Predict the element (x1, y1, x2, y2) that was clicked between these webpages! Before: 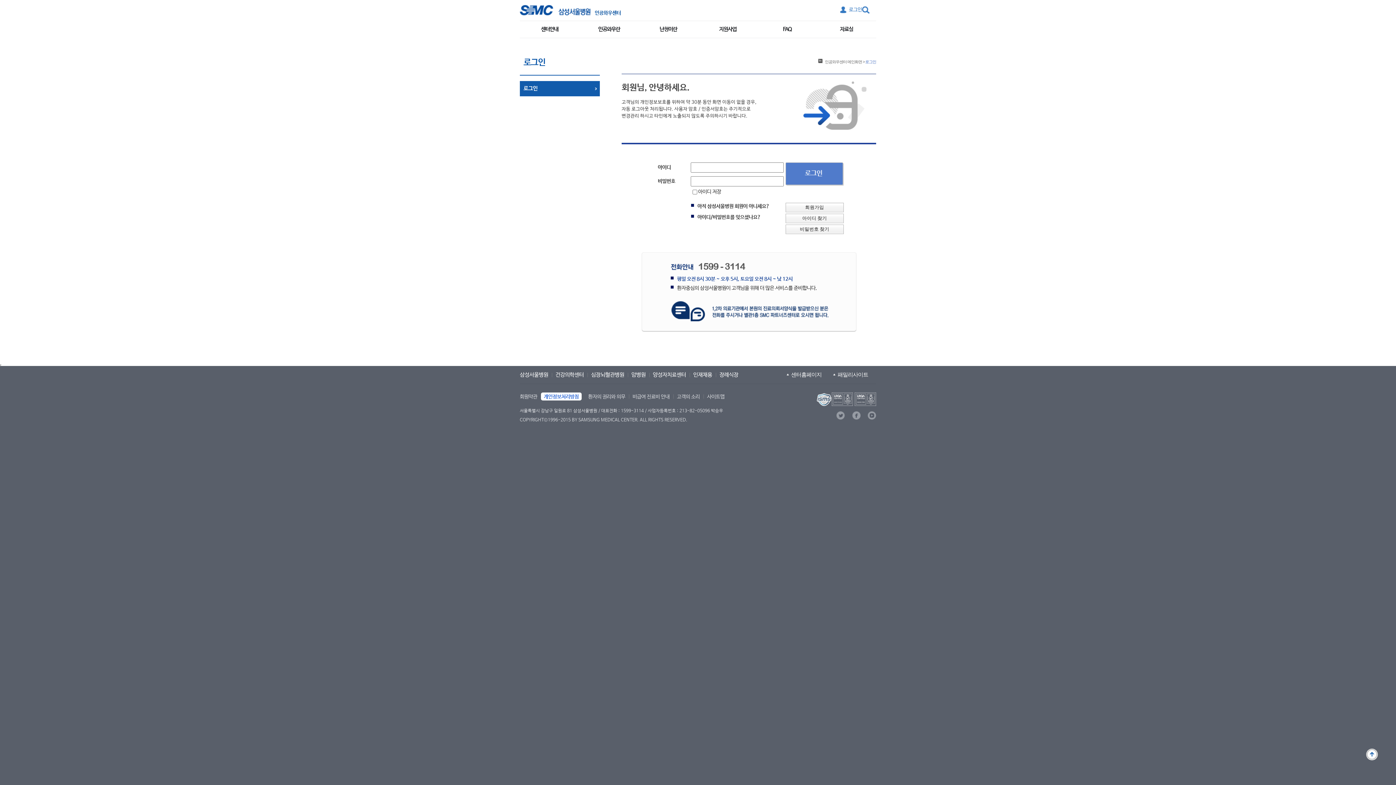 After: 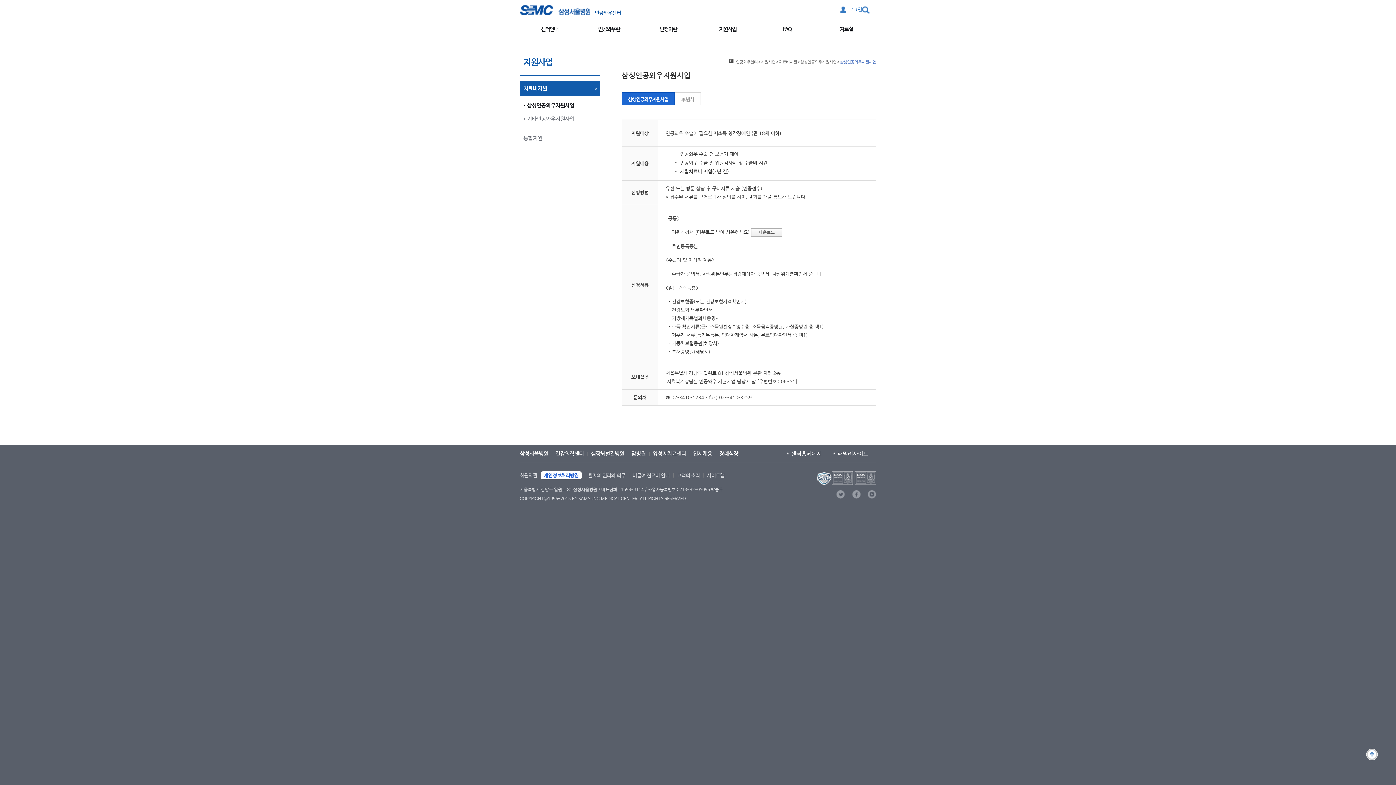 Action: label: 지원사업 bbox: (698, 21, 757, 37)